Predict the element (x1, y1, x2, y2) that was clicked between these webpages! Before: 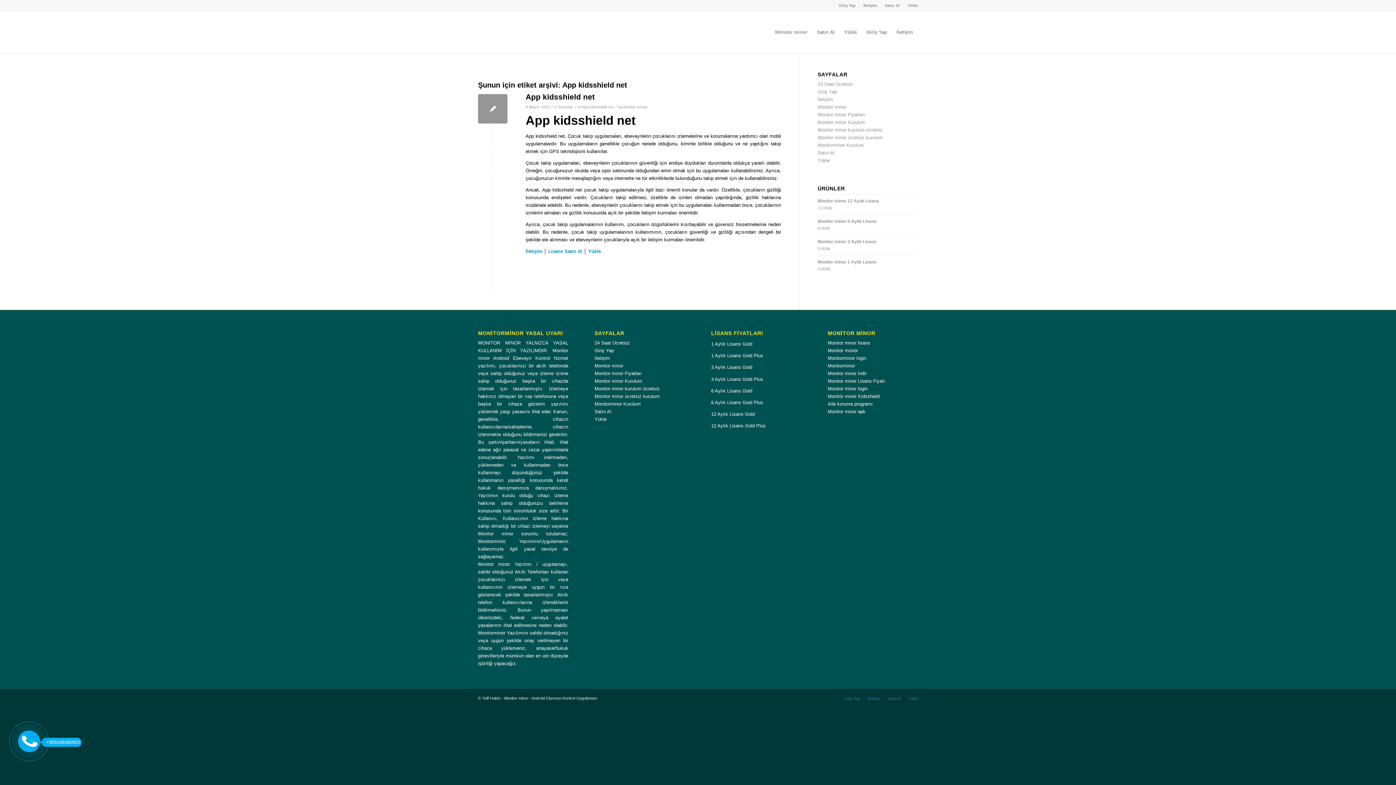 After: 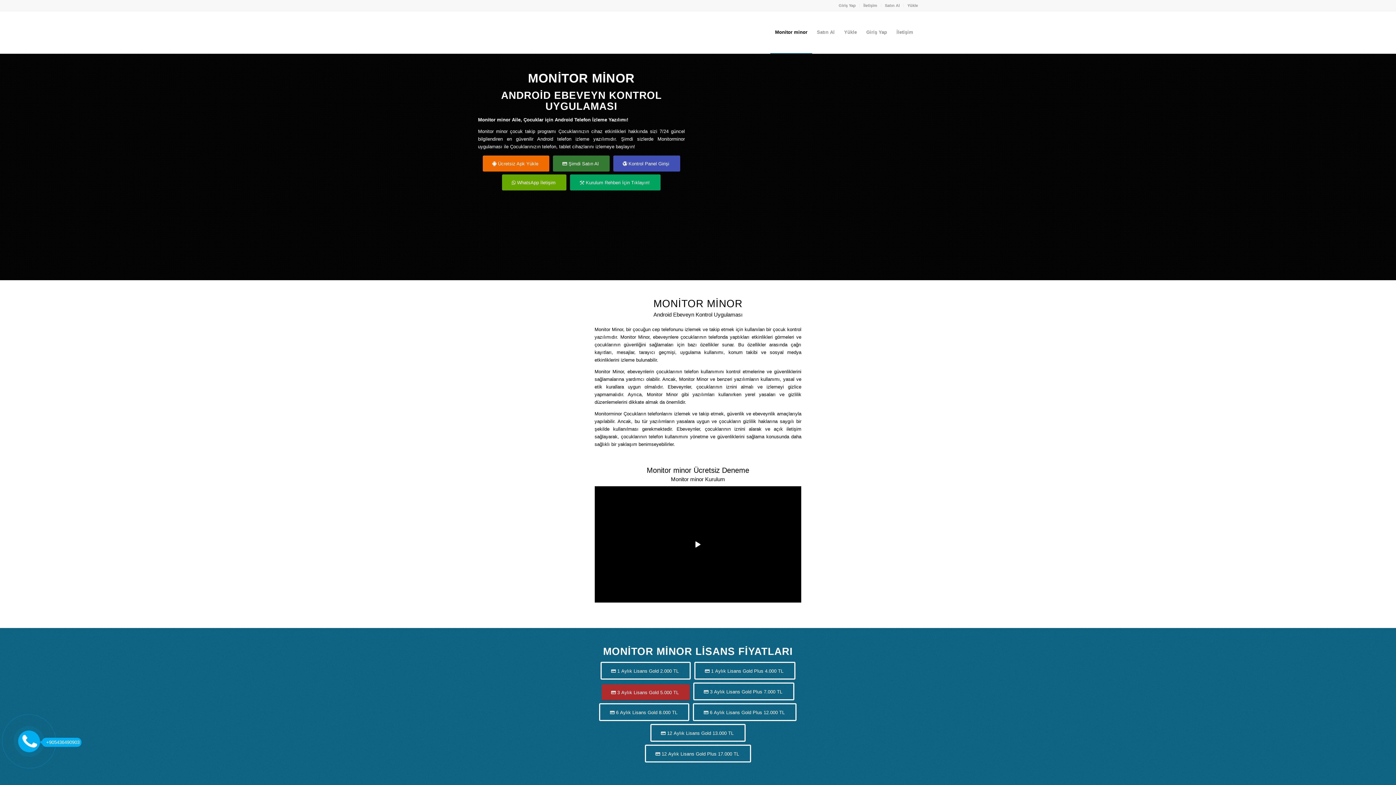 Action: label: Monitor minor bbox: (594, 363, 623, 368)